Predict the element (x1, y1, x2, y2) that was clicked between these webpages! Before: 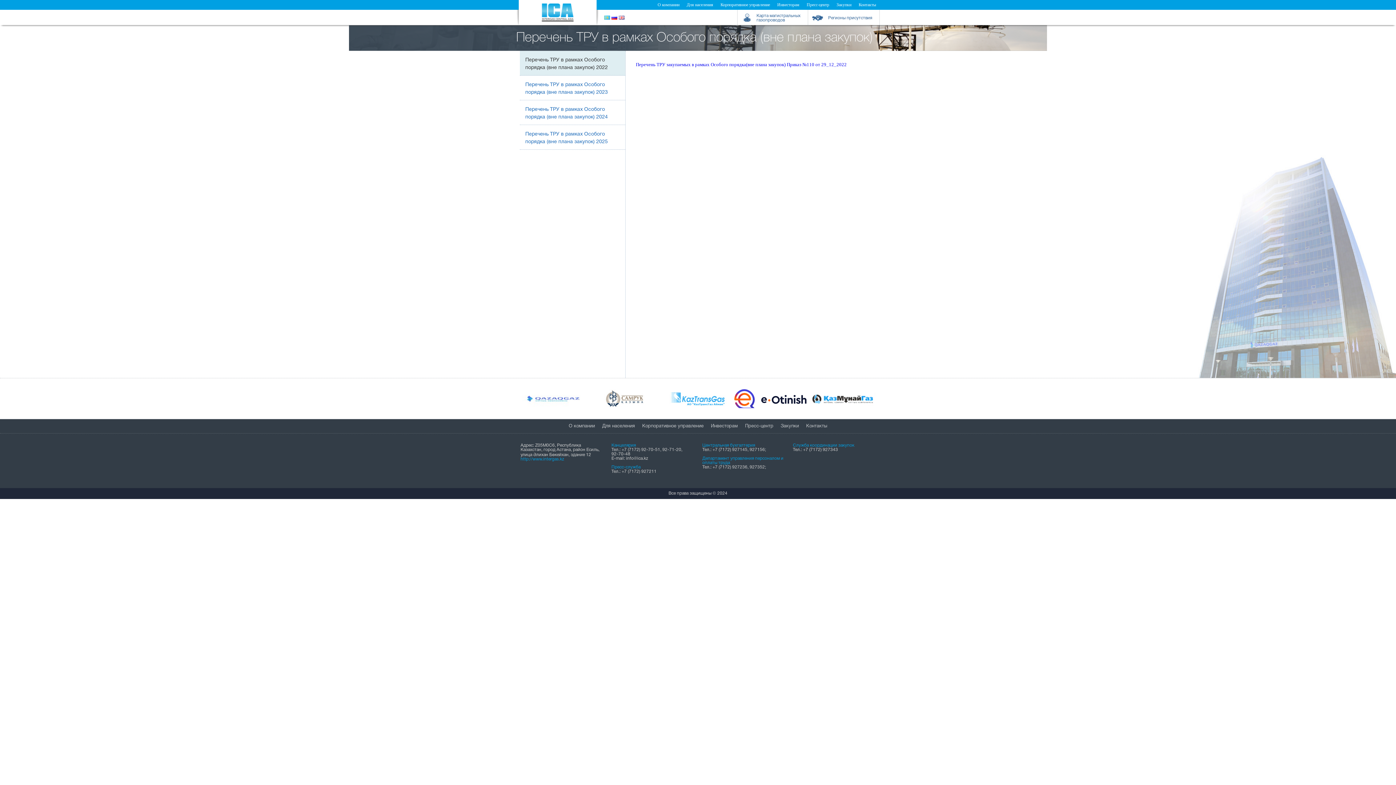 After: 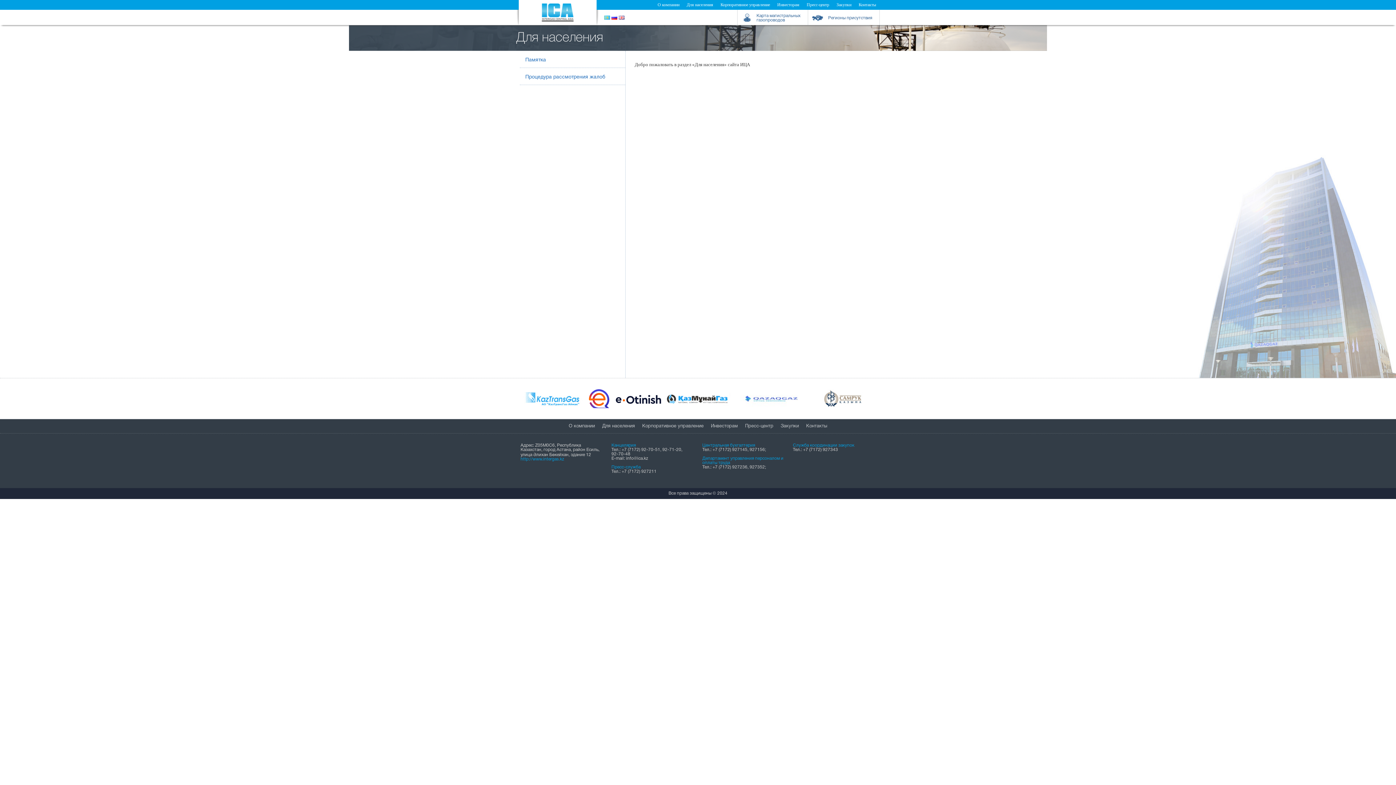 Action: label: Для населения bbox: (683, 0, 717, 9)